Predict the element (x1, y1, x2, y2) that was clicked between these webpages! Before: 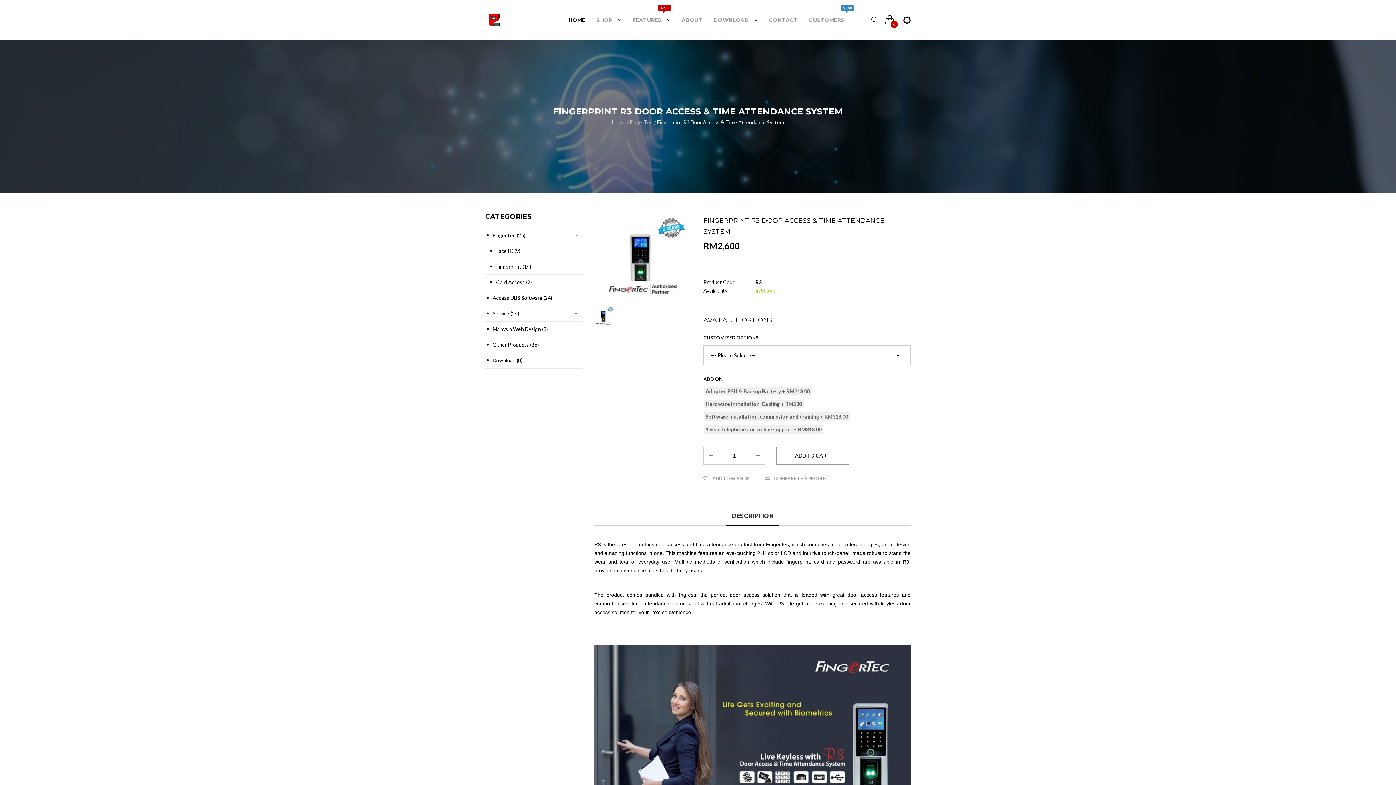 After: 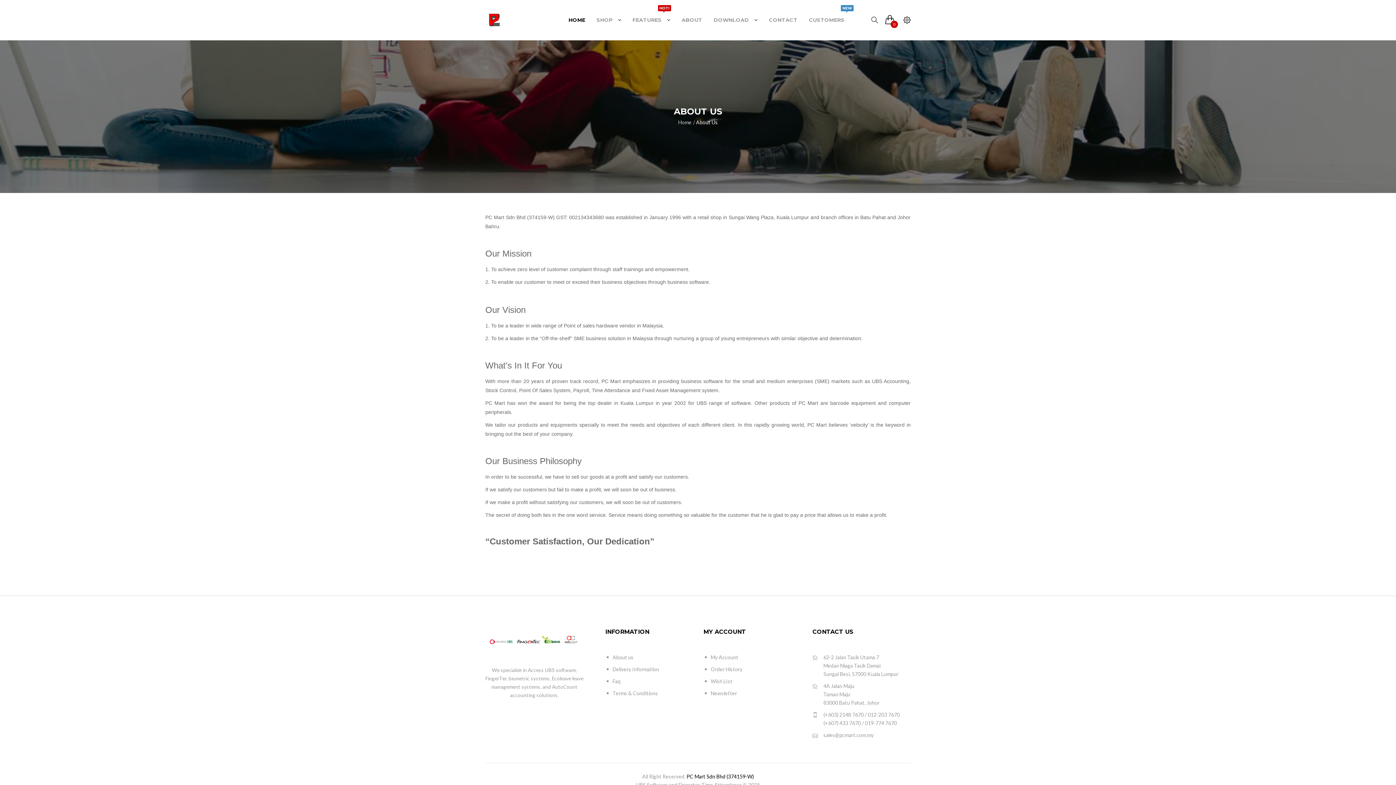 Action: label: ABOUT bbox: (681, 9, 702, 30)